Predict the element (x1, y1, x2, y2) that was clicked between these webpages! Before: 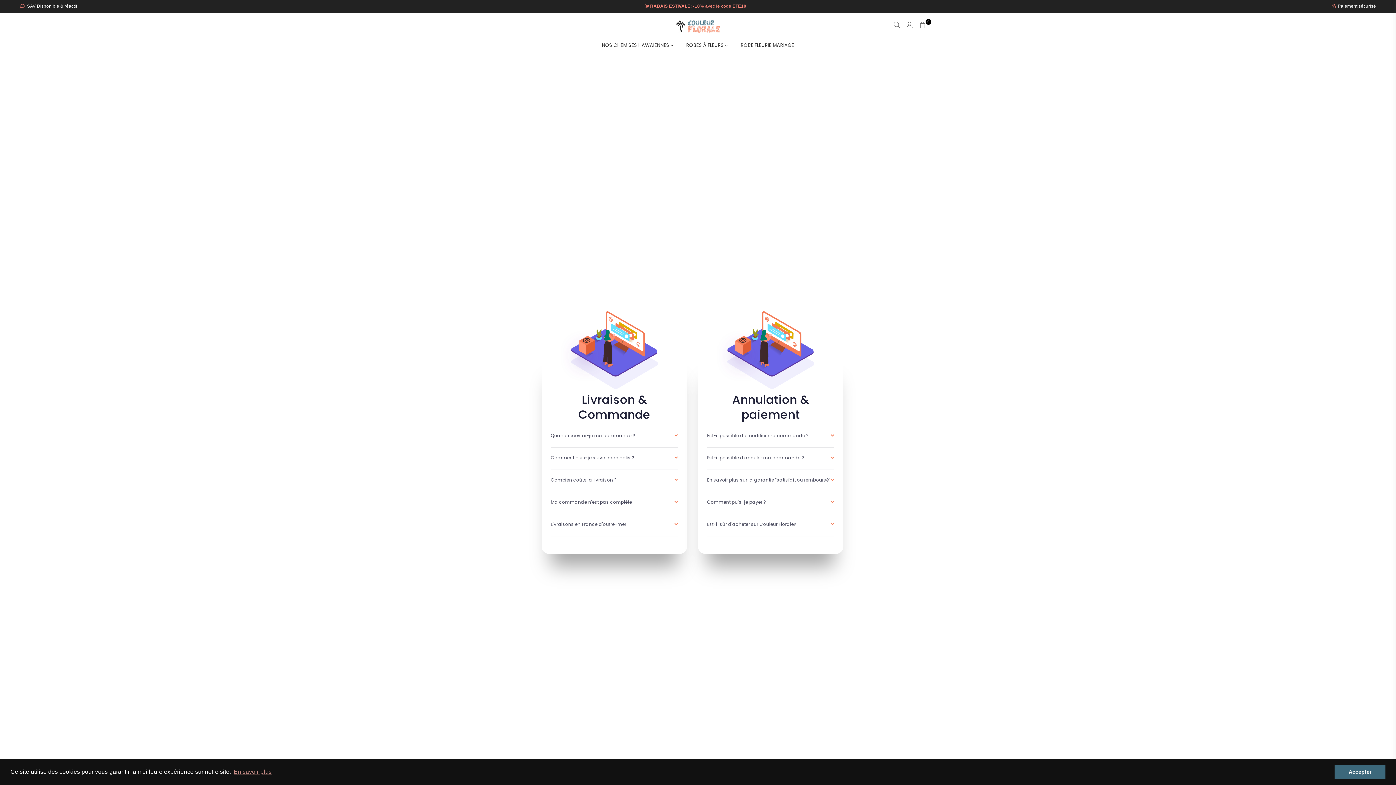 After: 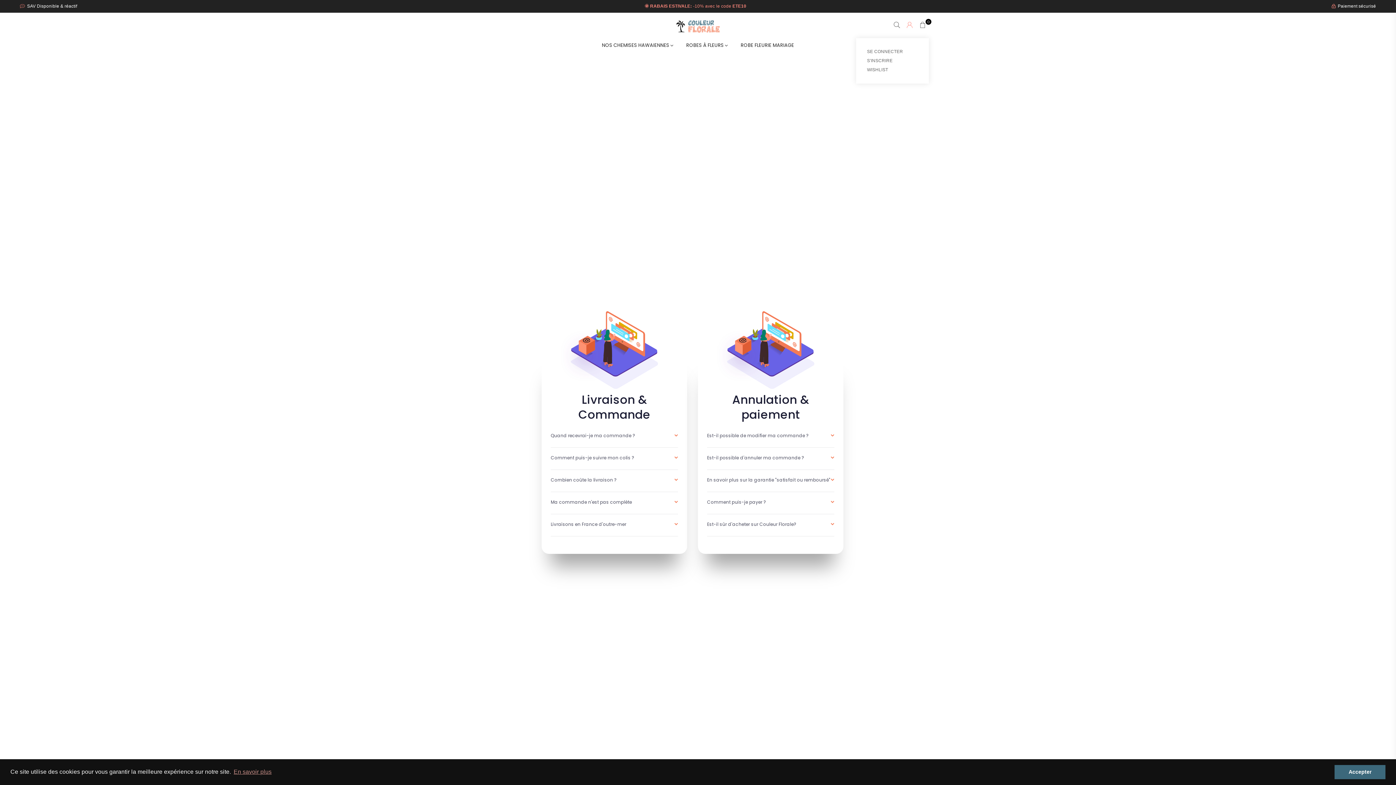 Action: bbox: (903, 20, 916, 30)